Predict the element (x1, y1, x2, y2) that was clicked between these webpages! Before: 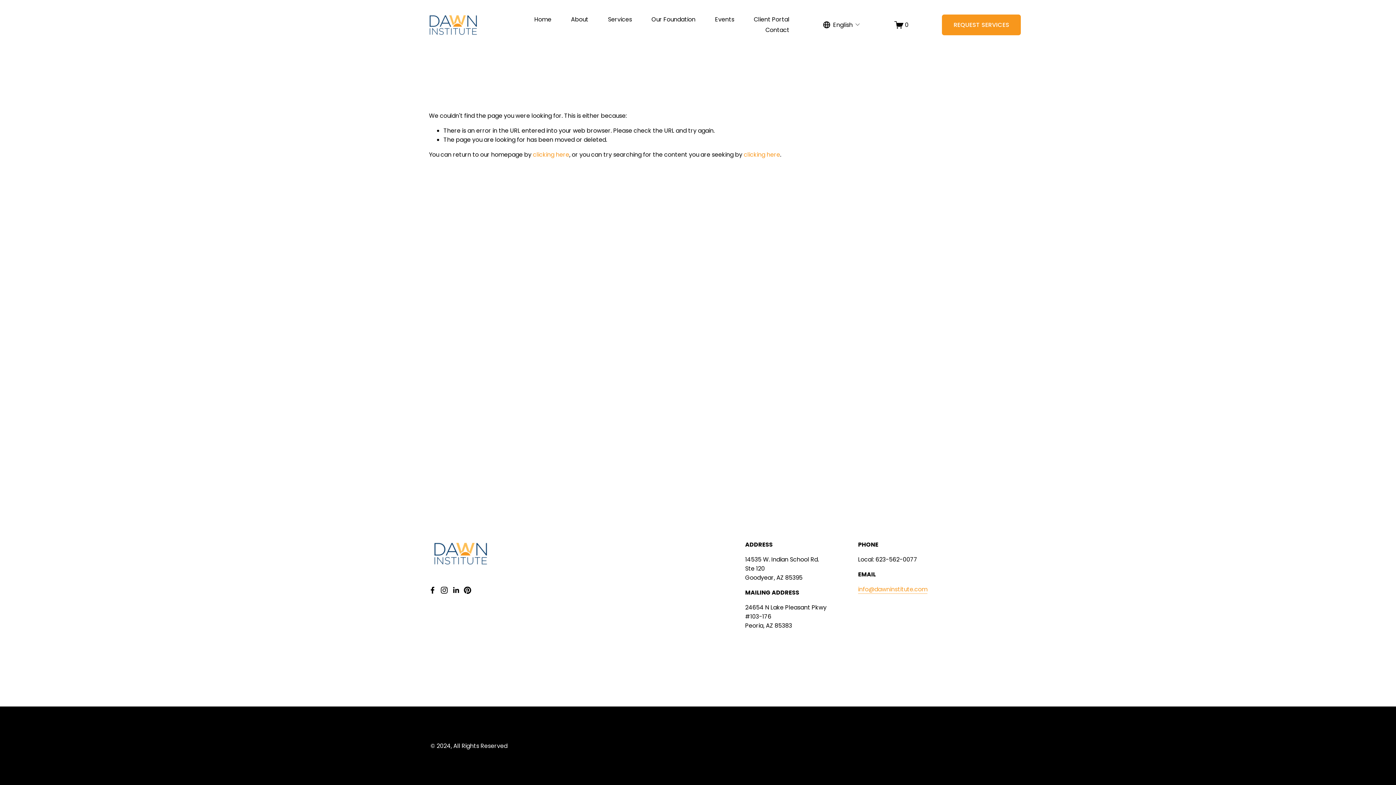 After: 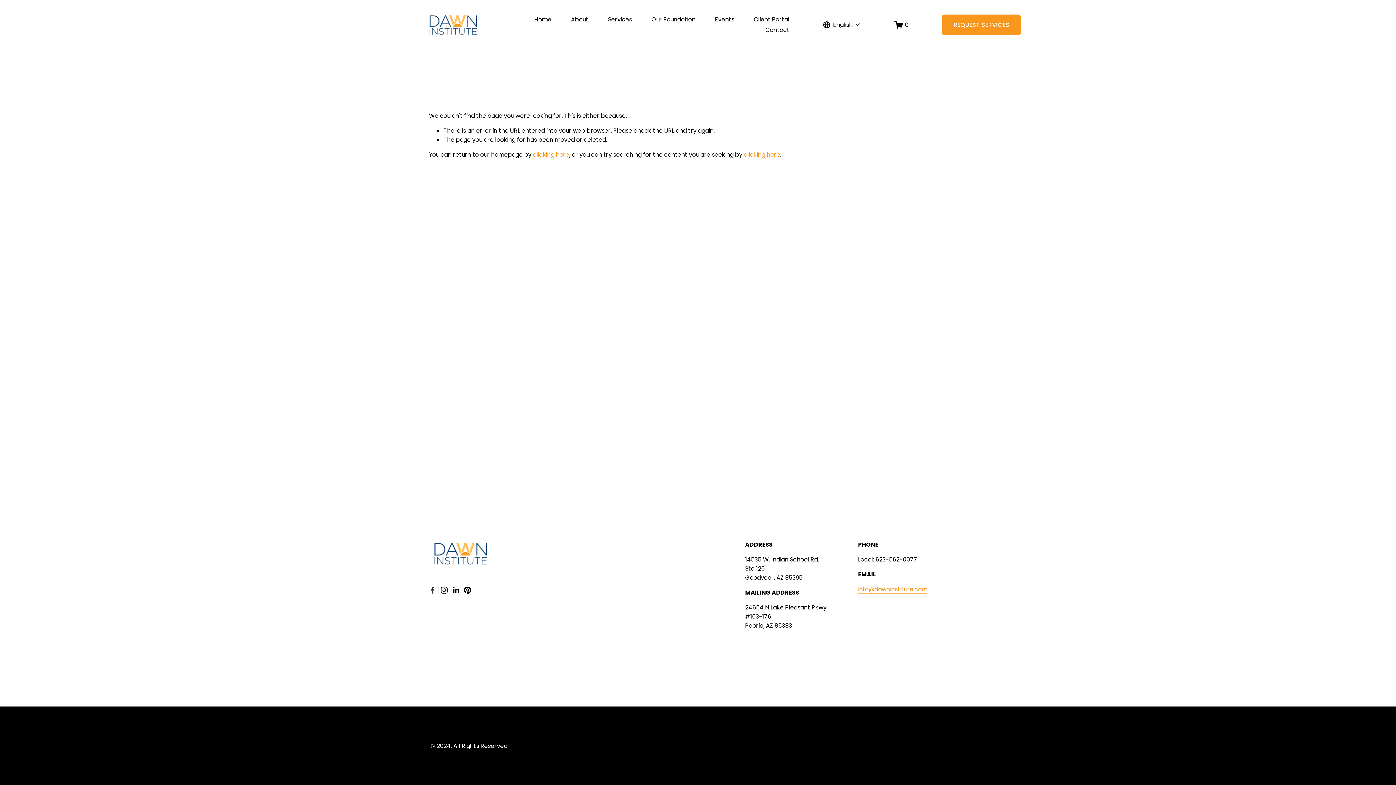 Action: label: Facebook bbox: (429, 586, 436, 594)